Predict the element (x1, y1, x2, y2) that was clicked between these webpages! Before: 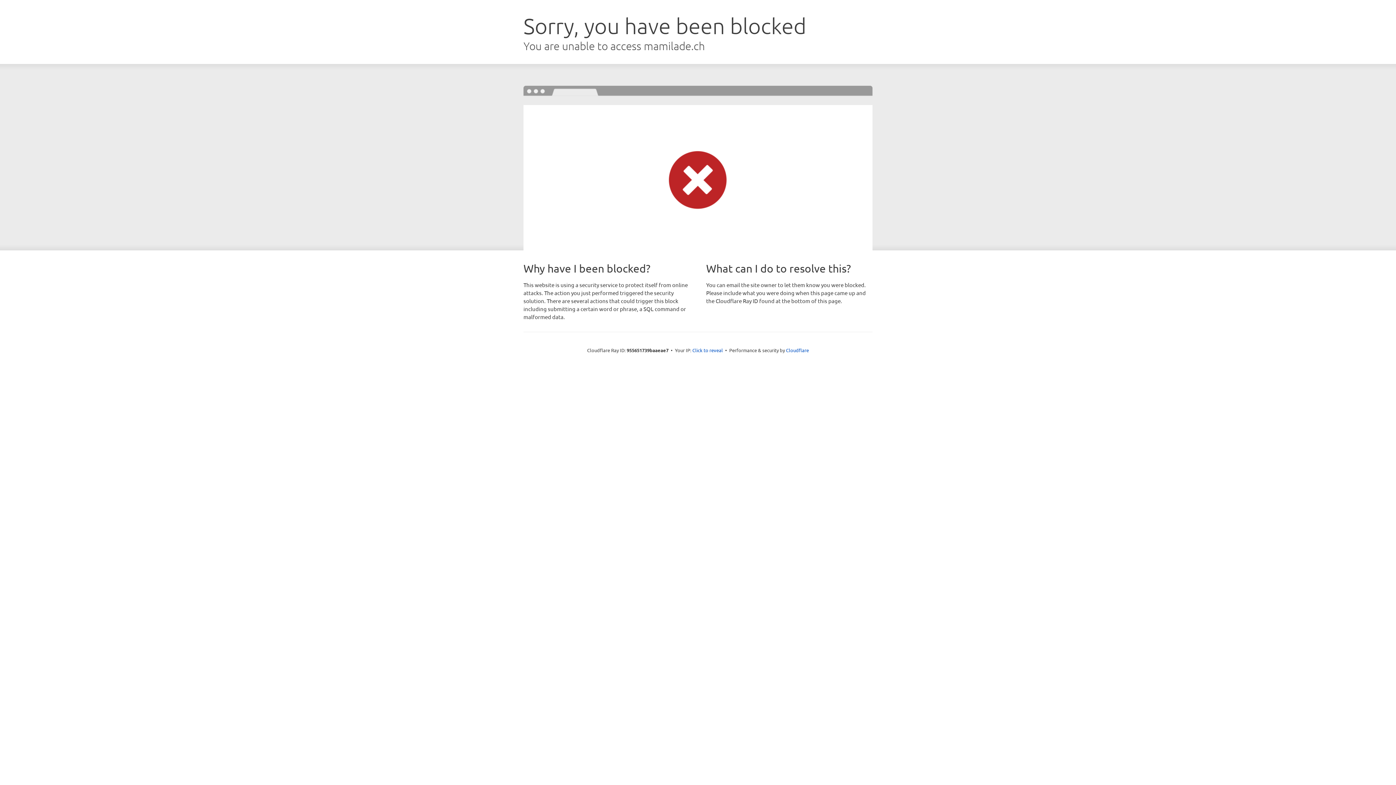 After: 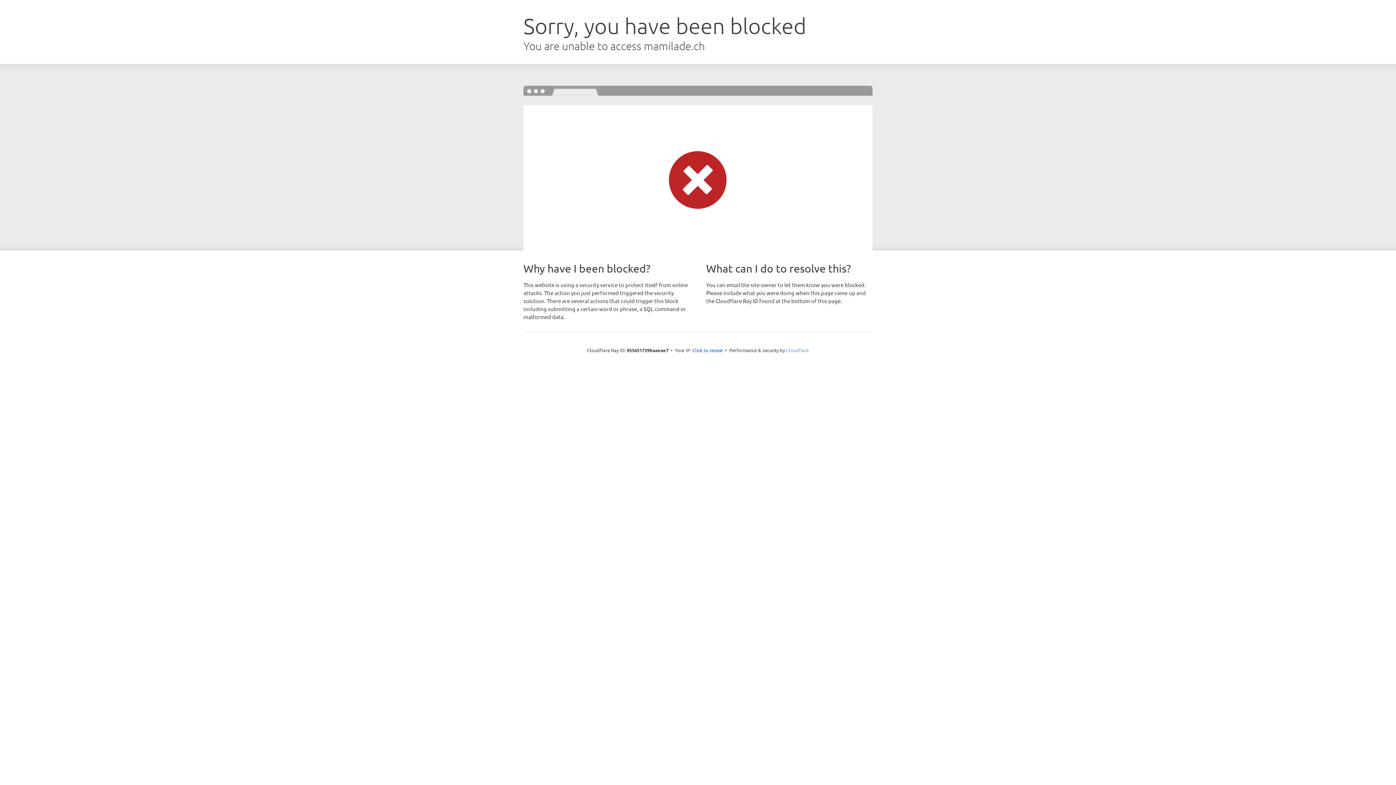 Action: label: Cloudflare bbox: (786, 347, 809, 353)